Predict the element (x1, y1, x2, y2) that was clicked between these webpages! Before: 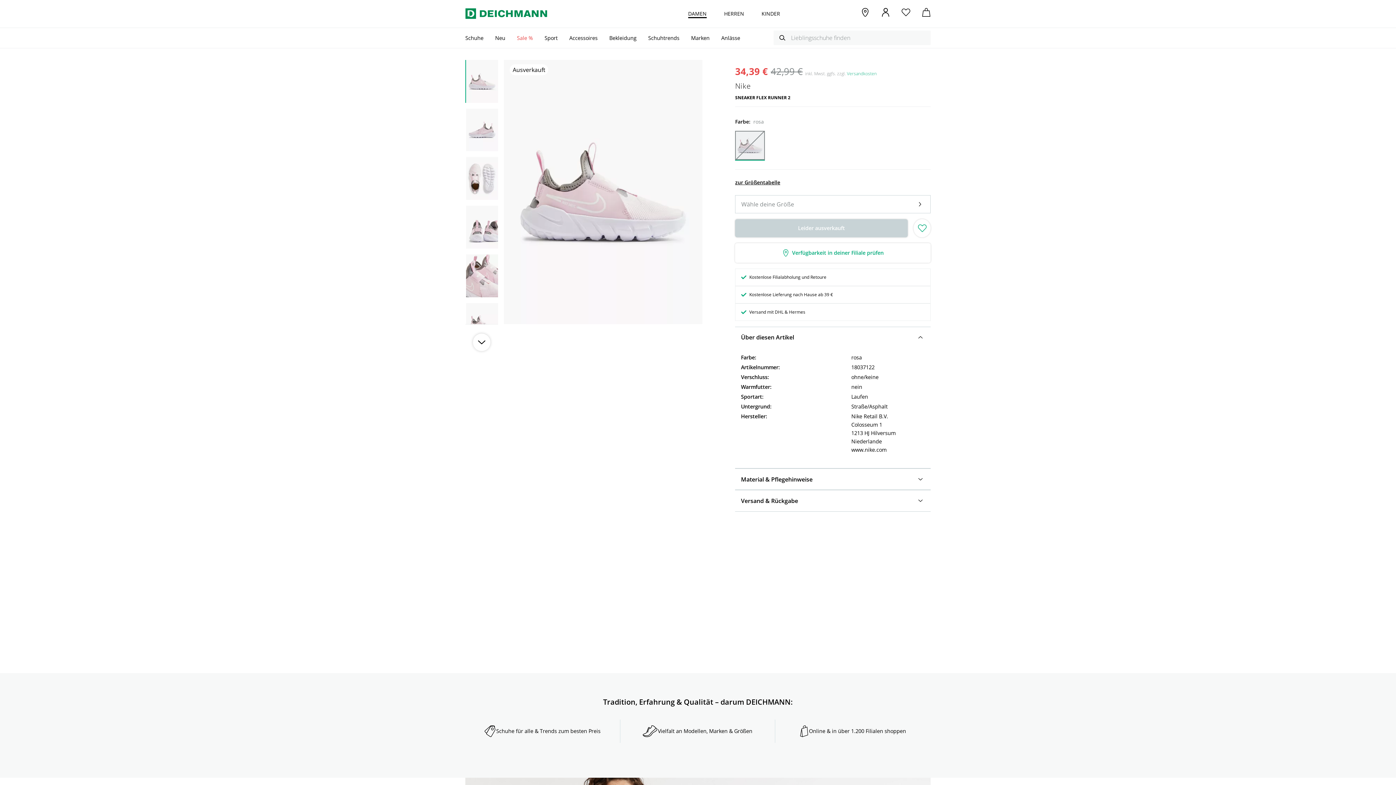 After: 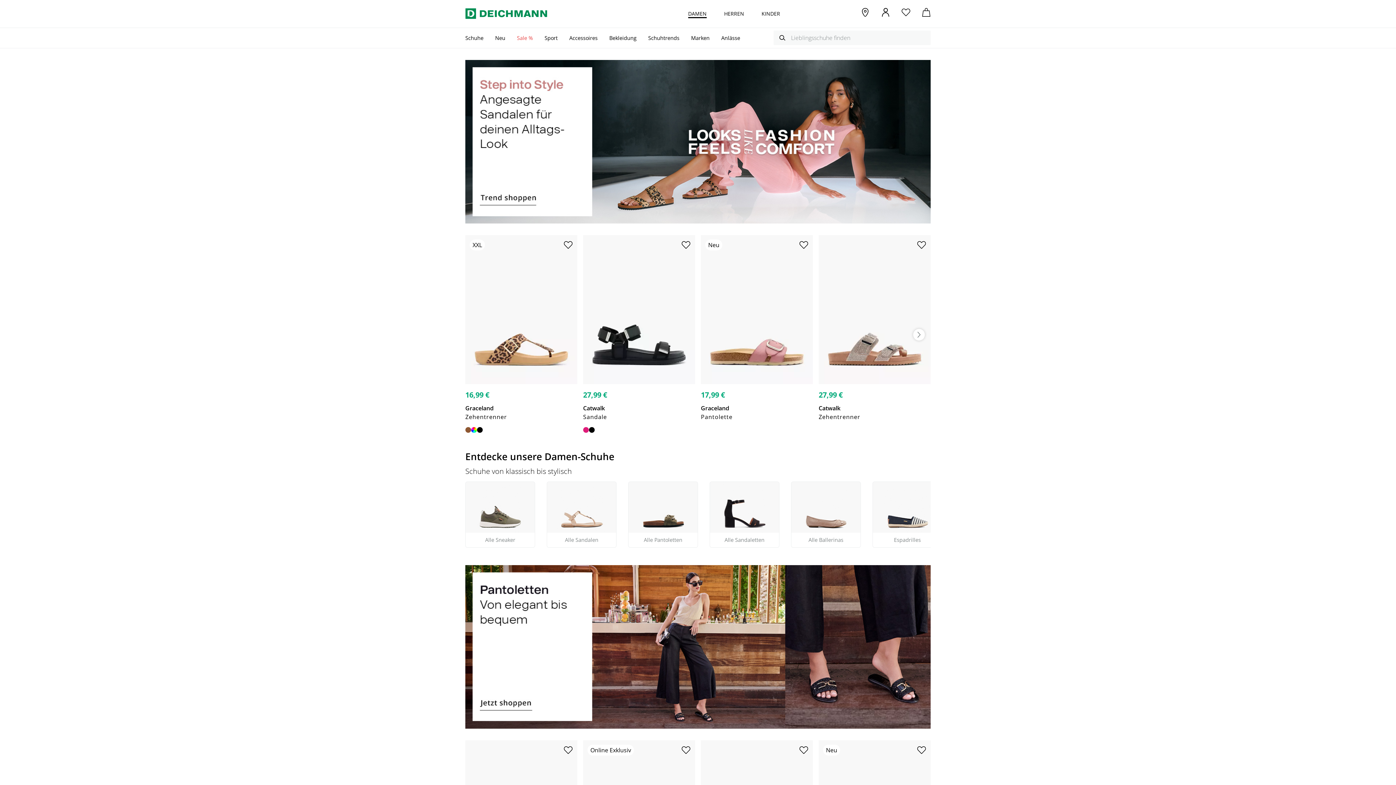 Action: bbox: (465, 8, 547, 19)